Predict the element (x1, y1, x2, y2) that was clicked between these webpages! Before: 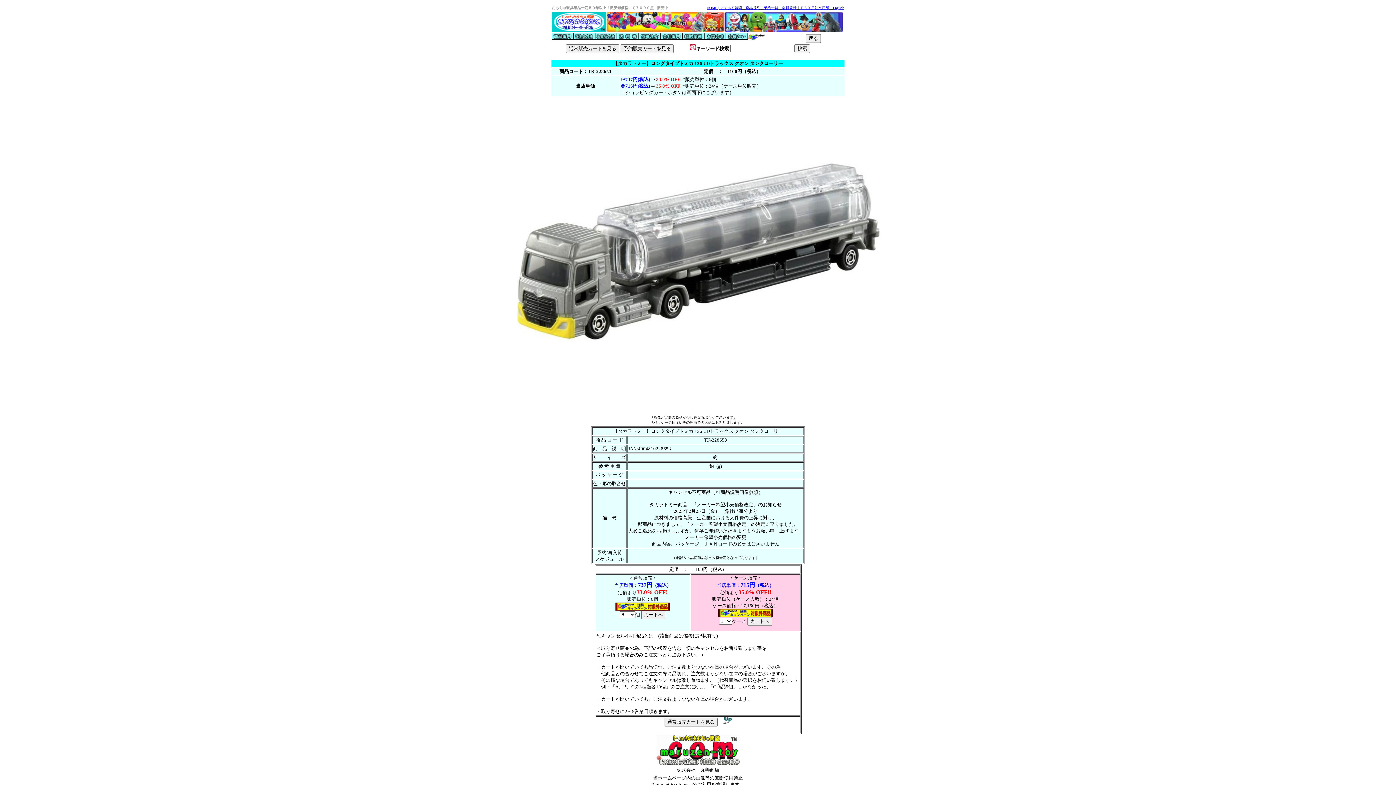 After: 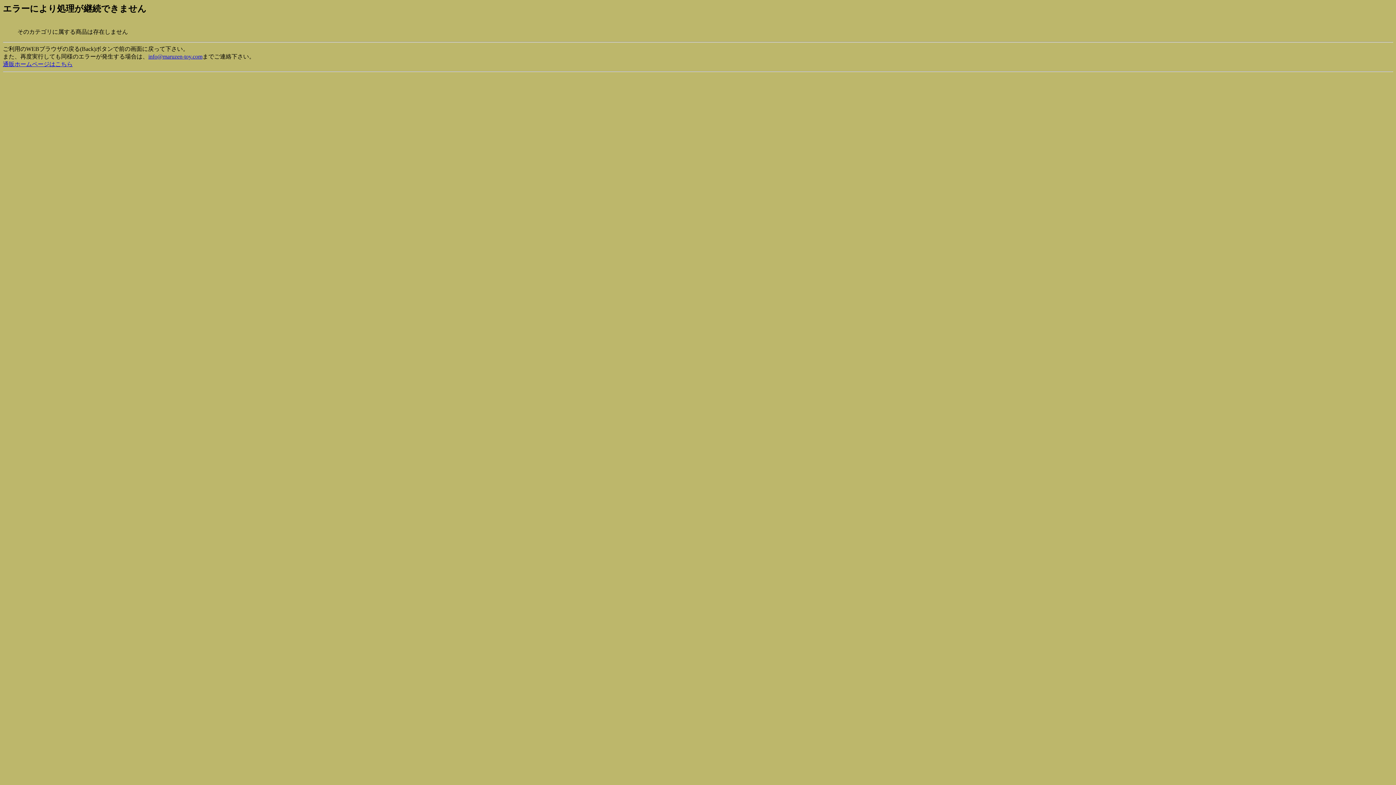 Action: bbox: (764, 5, 778, 9) label: 予約一覧